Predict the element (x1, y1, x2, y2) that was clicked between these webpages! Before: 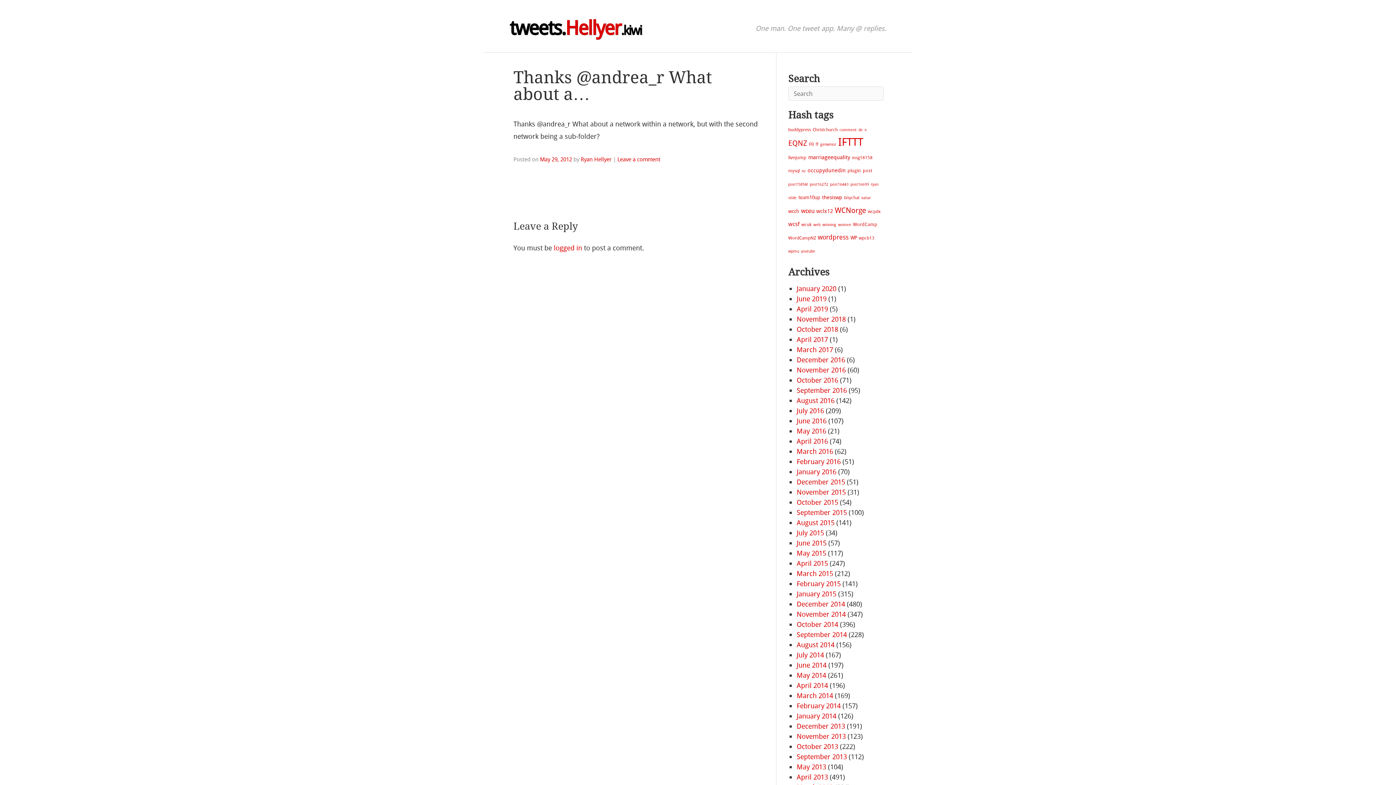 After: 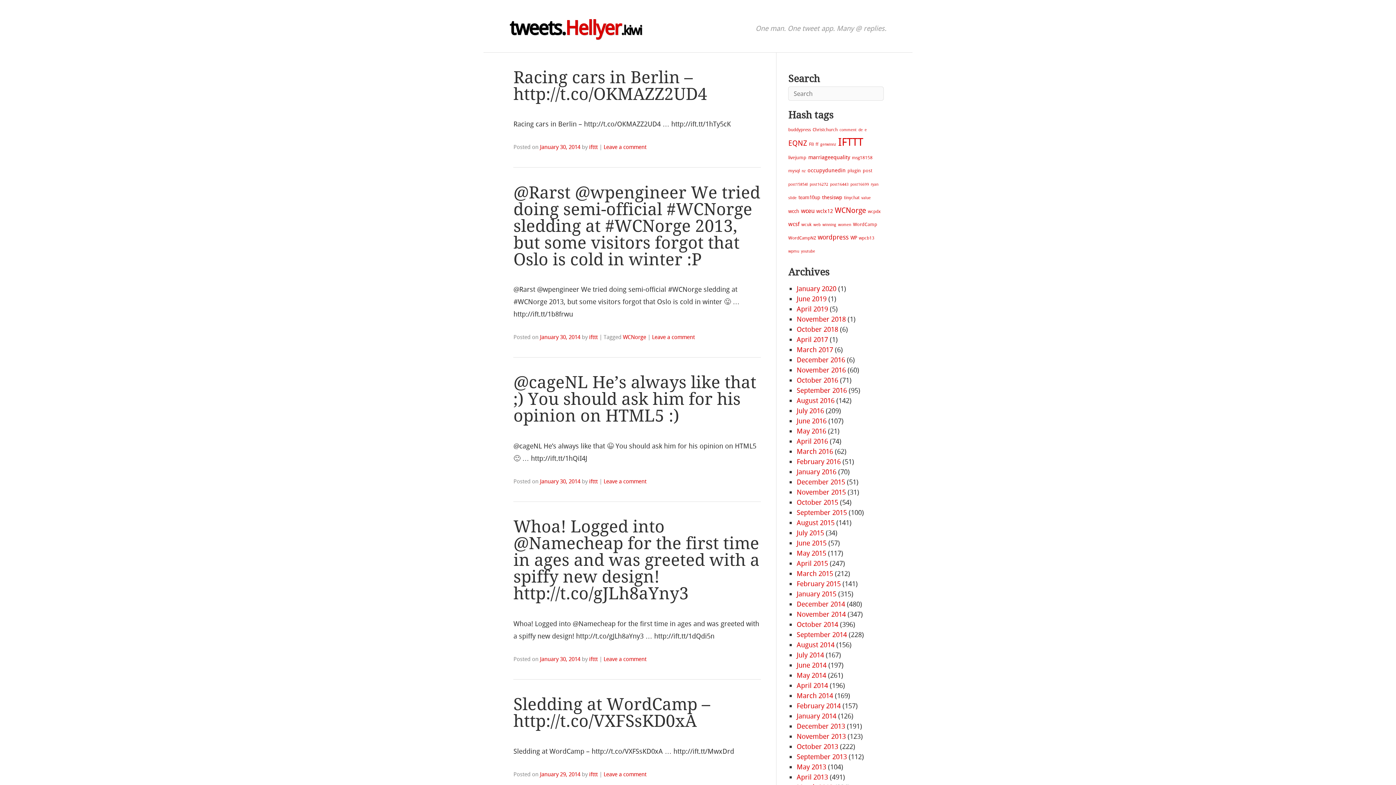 Action: label: January 2014 bbox: (796, 712, 836, 720)